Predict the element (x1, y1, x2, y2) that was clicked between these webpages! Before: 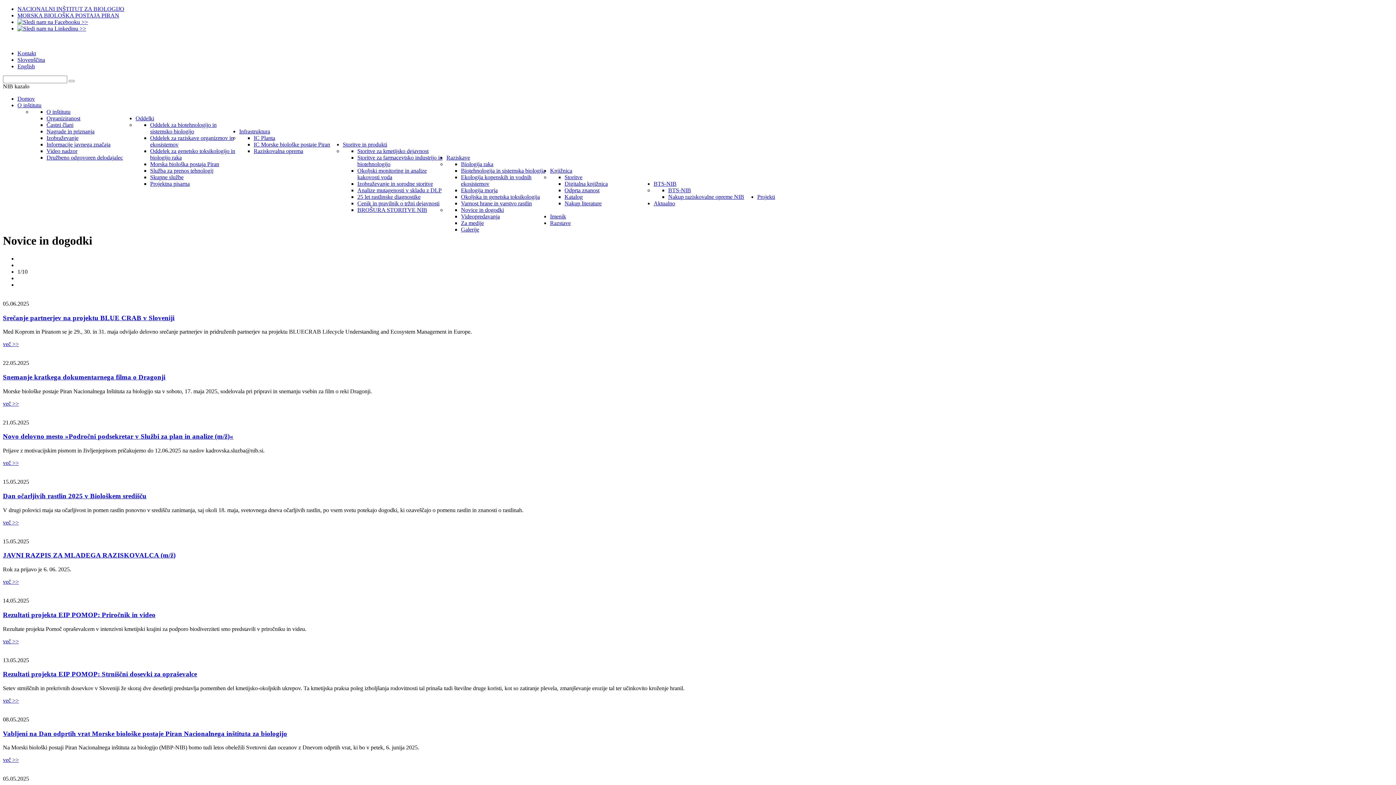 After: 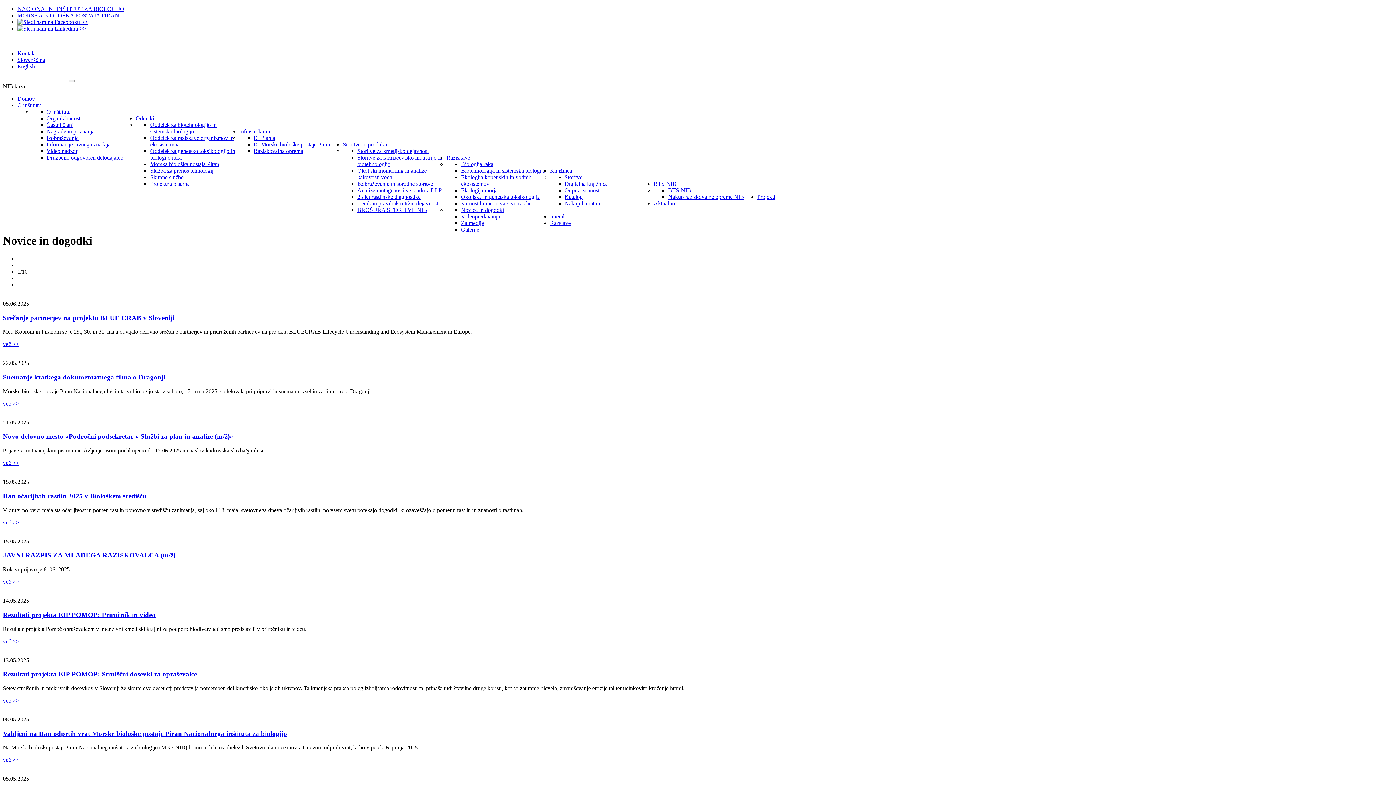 Action: bbox: (461, 206, 504, 213) label: Novice in dogodki